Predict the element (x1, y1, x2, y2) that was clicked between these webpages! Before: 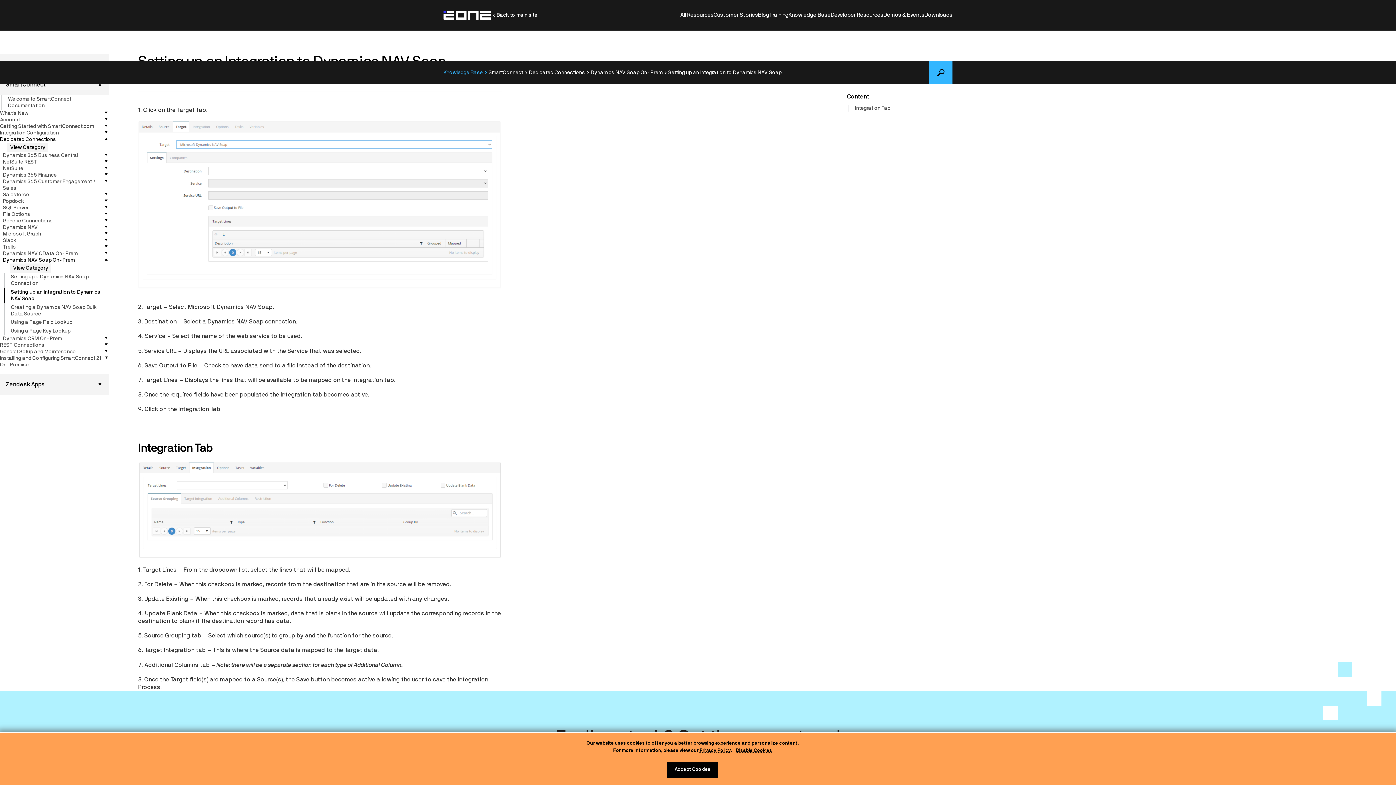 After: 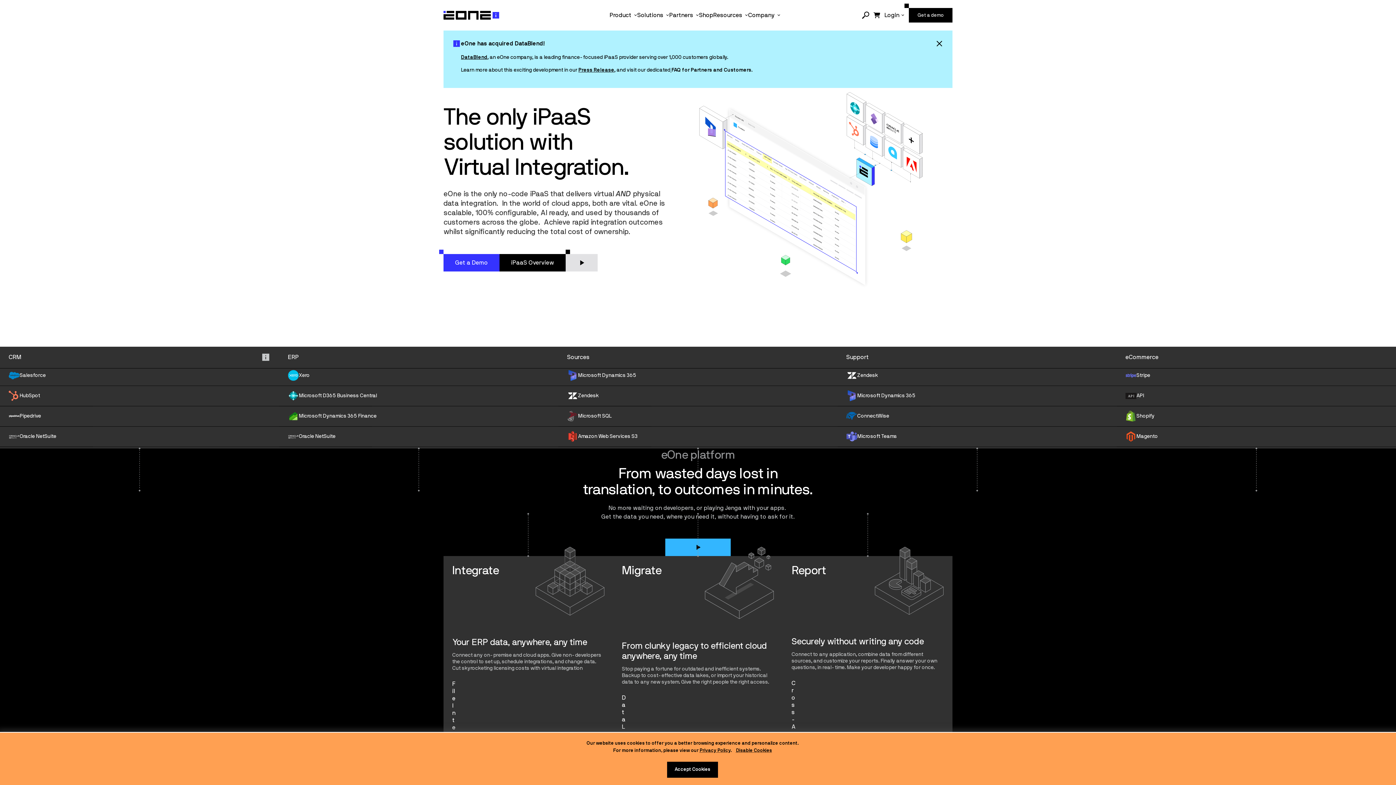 Action: label: Website logo bbox: (443, 10, 491, 19)